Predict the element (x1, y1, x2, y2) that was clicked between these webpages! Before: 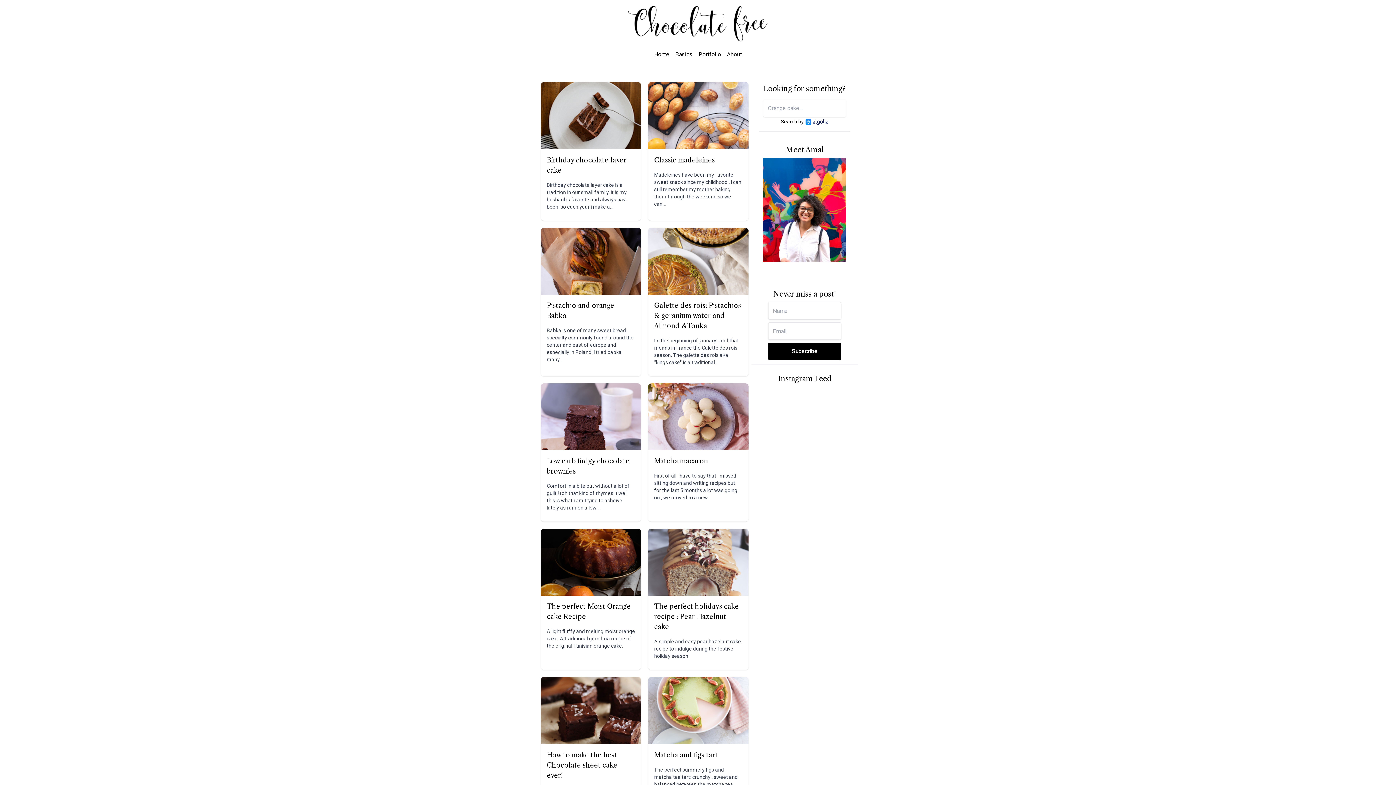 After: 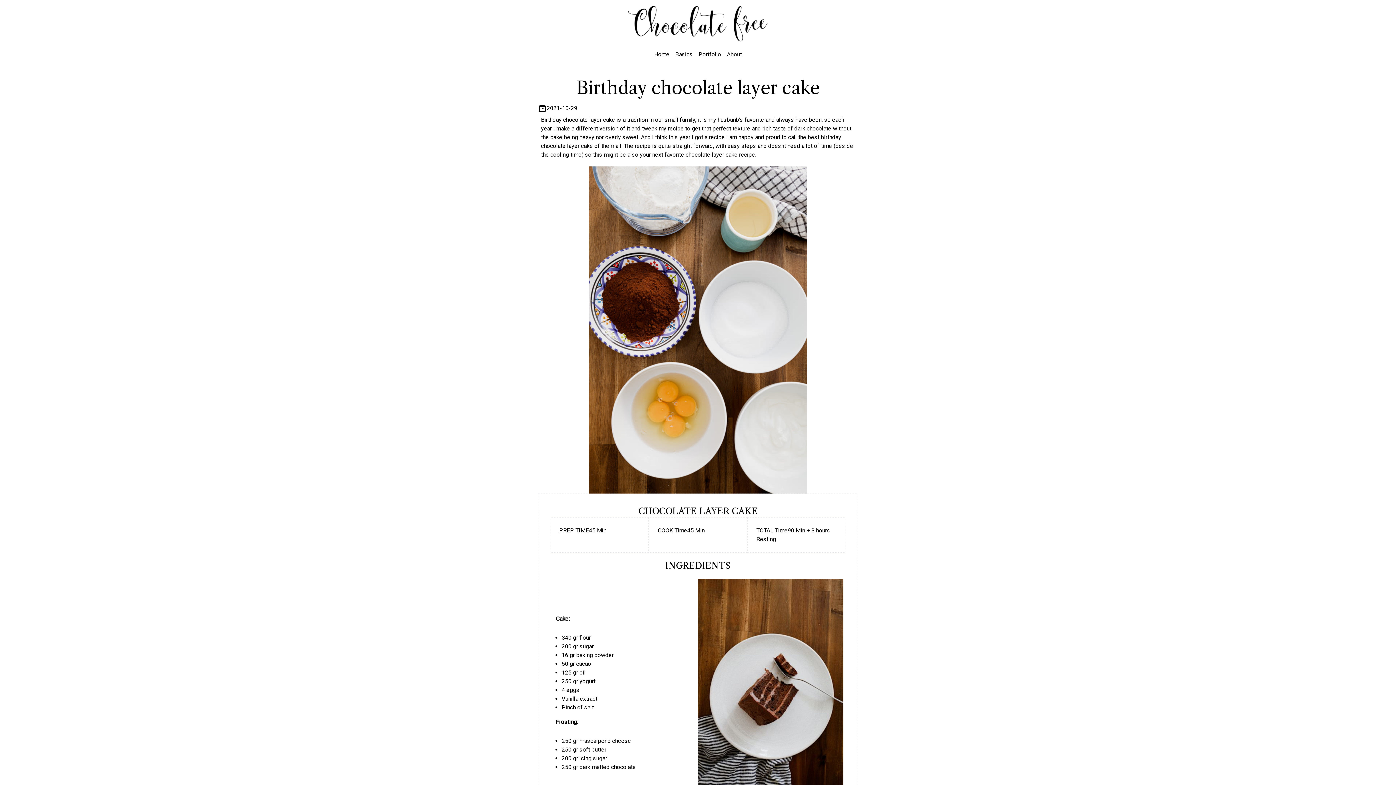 Action: label: Birthday chocolate layer cake

Birthday chocolate layer cake is a tradition in our small family, it is my husbanb's favorite and always have been, so each year i make a… bbox: (541, 82, 641, 220)